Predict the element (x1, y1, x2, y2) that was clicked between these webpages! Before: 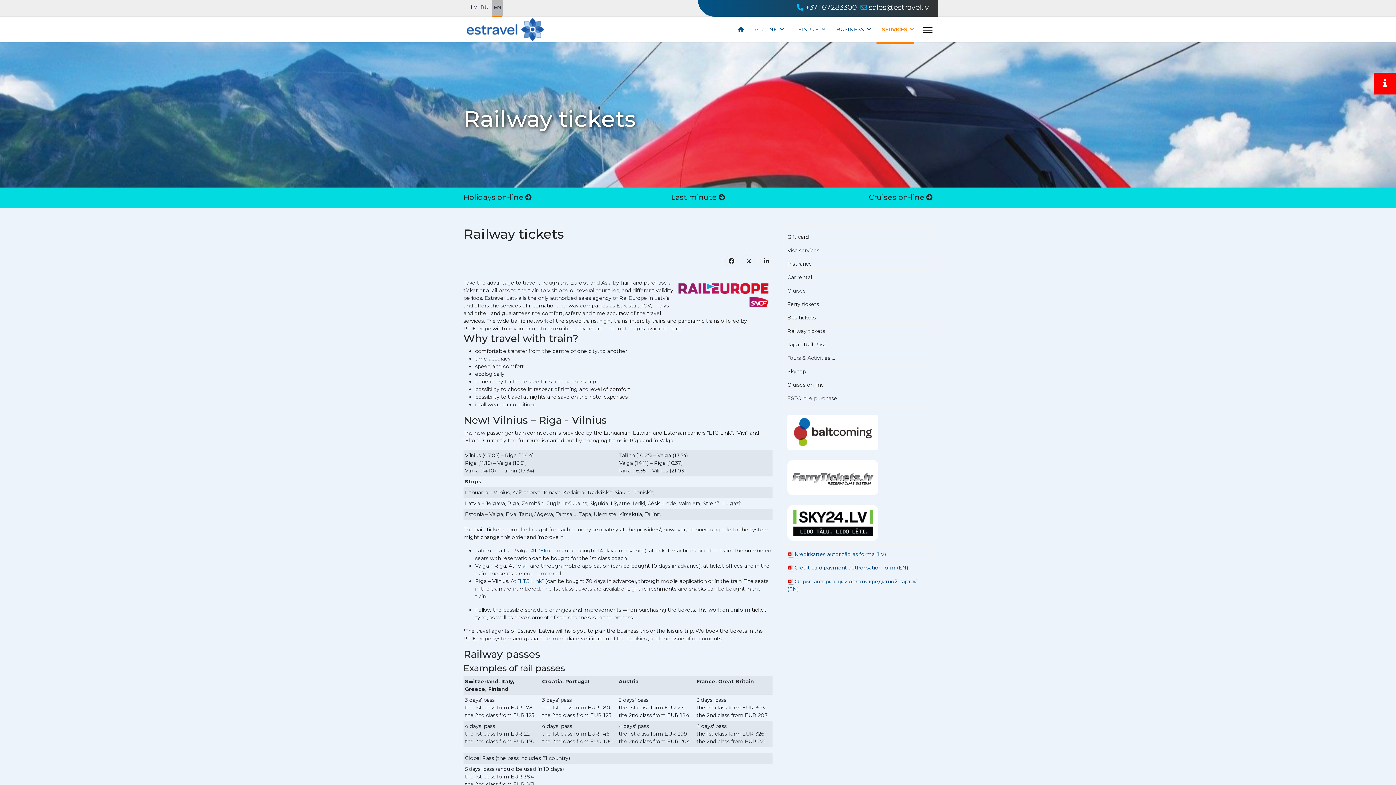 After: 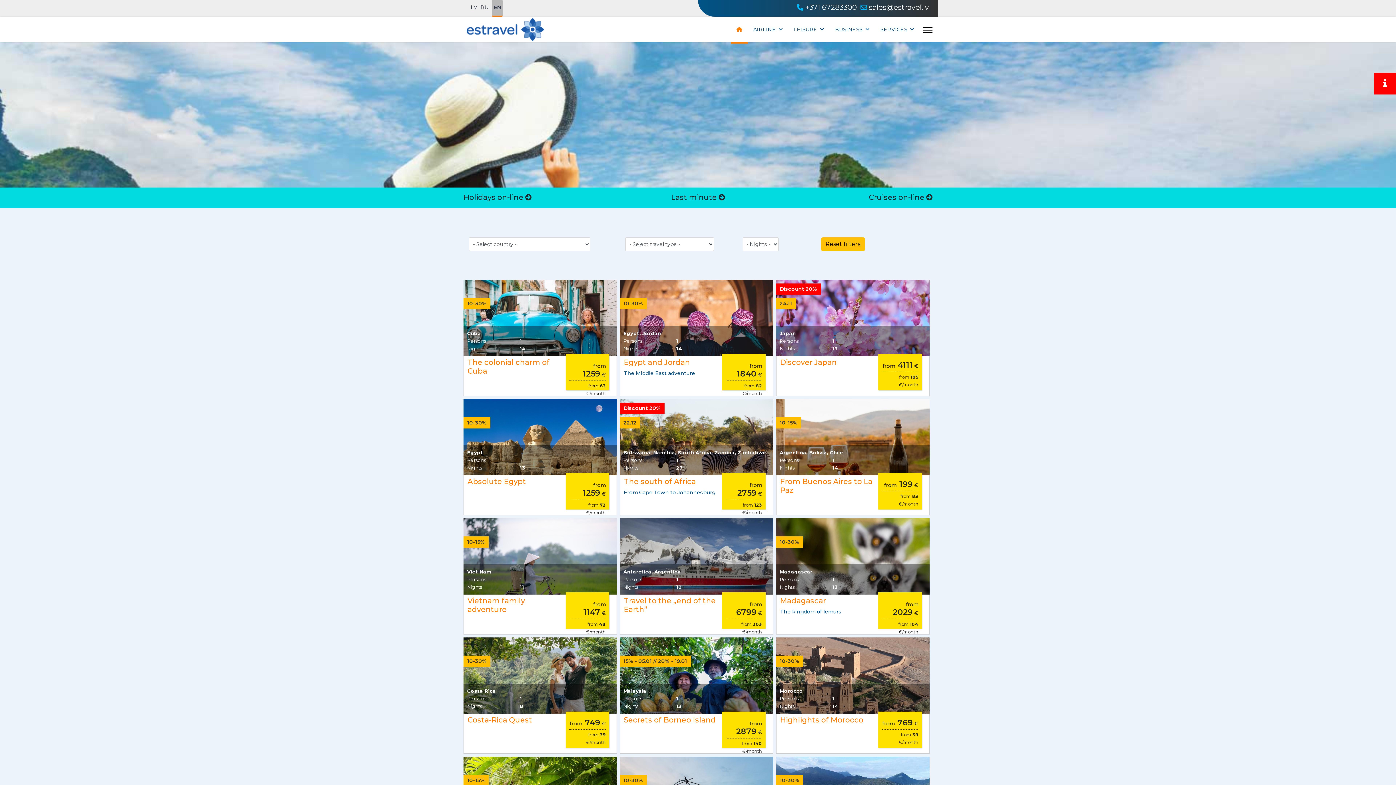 Action: bbox: (732, 16, 749, 42)